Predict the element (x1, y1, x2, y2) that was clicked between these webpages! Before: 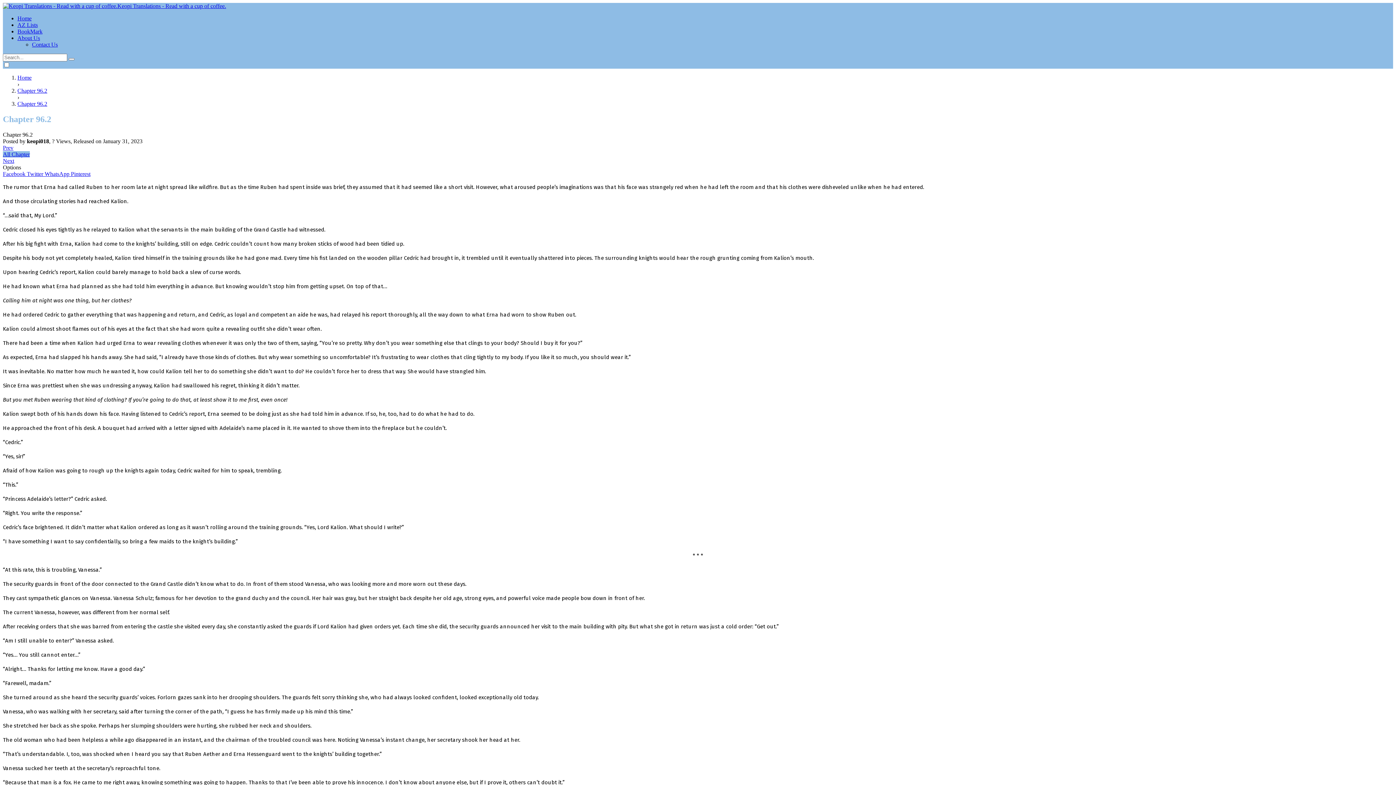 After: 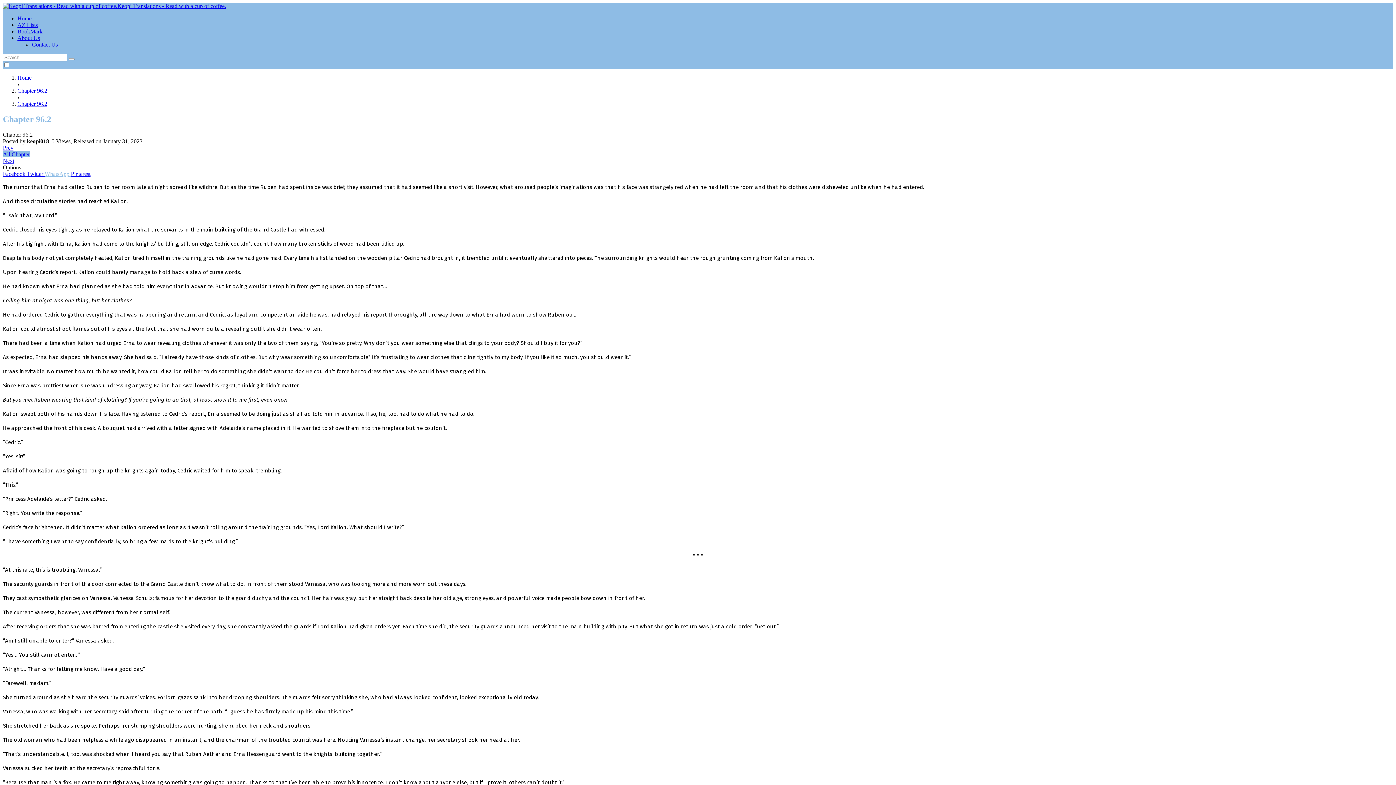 Action: bbox: (44, 170, 70, 177) label: WhatsApp 